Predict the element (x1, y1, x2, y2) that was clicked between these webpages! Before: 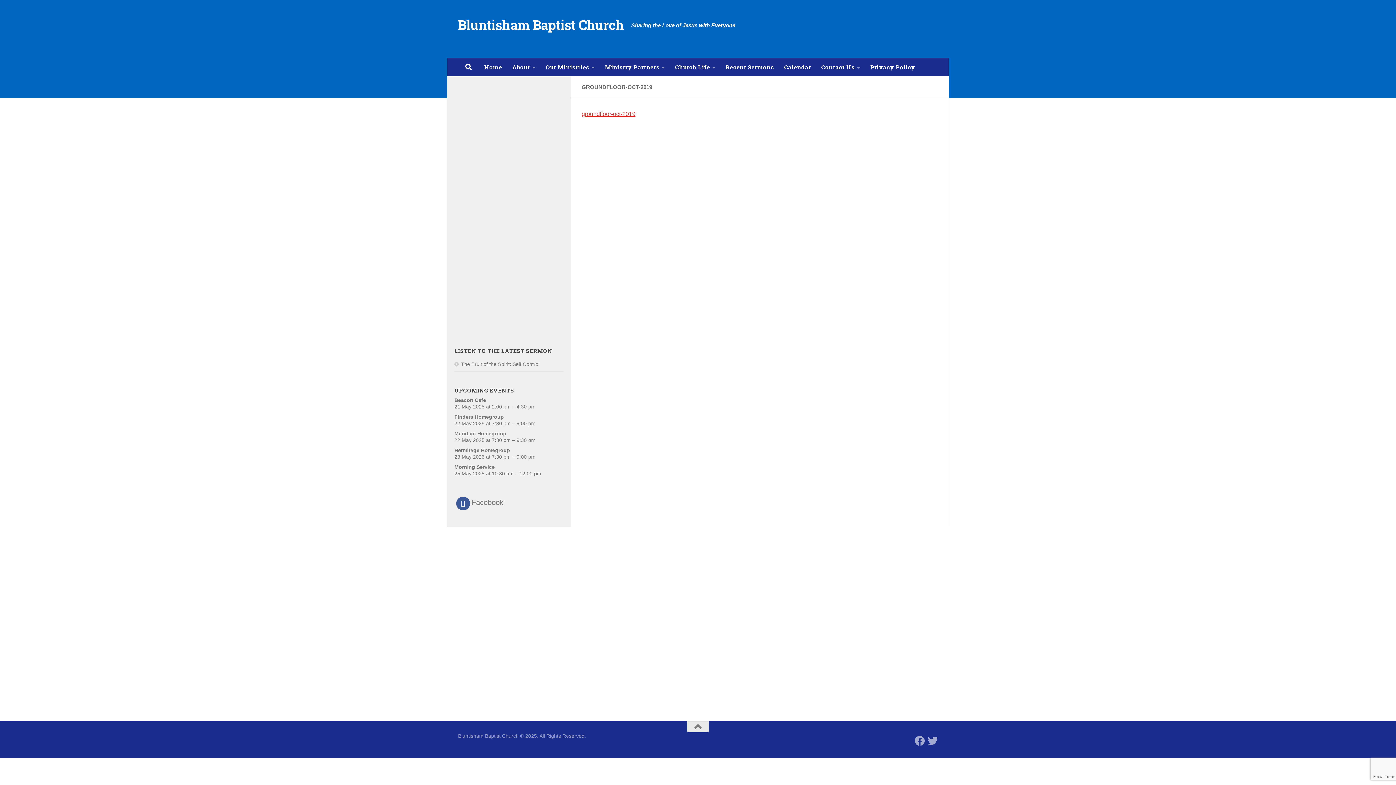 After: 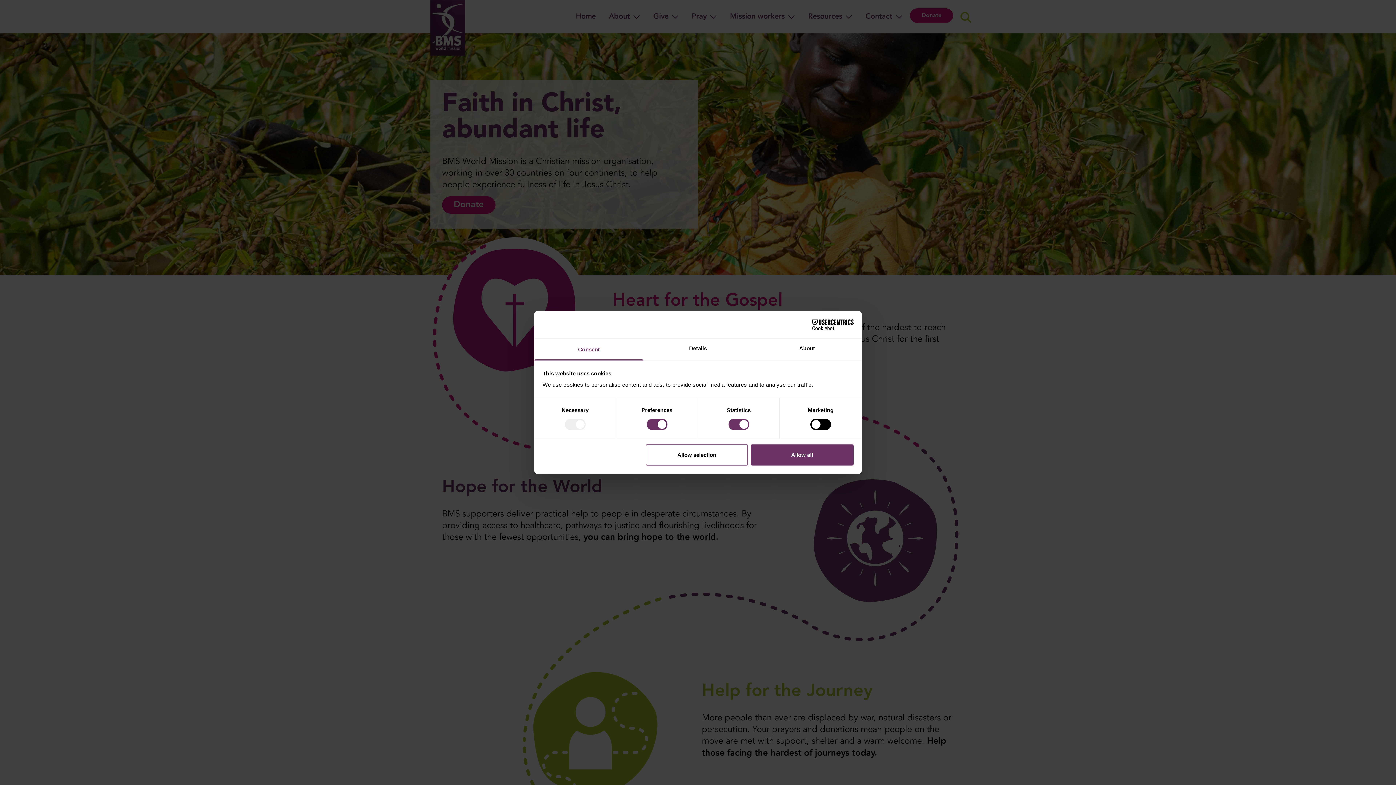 Action: bbox: (582, 639, 690, 700)